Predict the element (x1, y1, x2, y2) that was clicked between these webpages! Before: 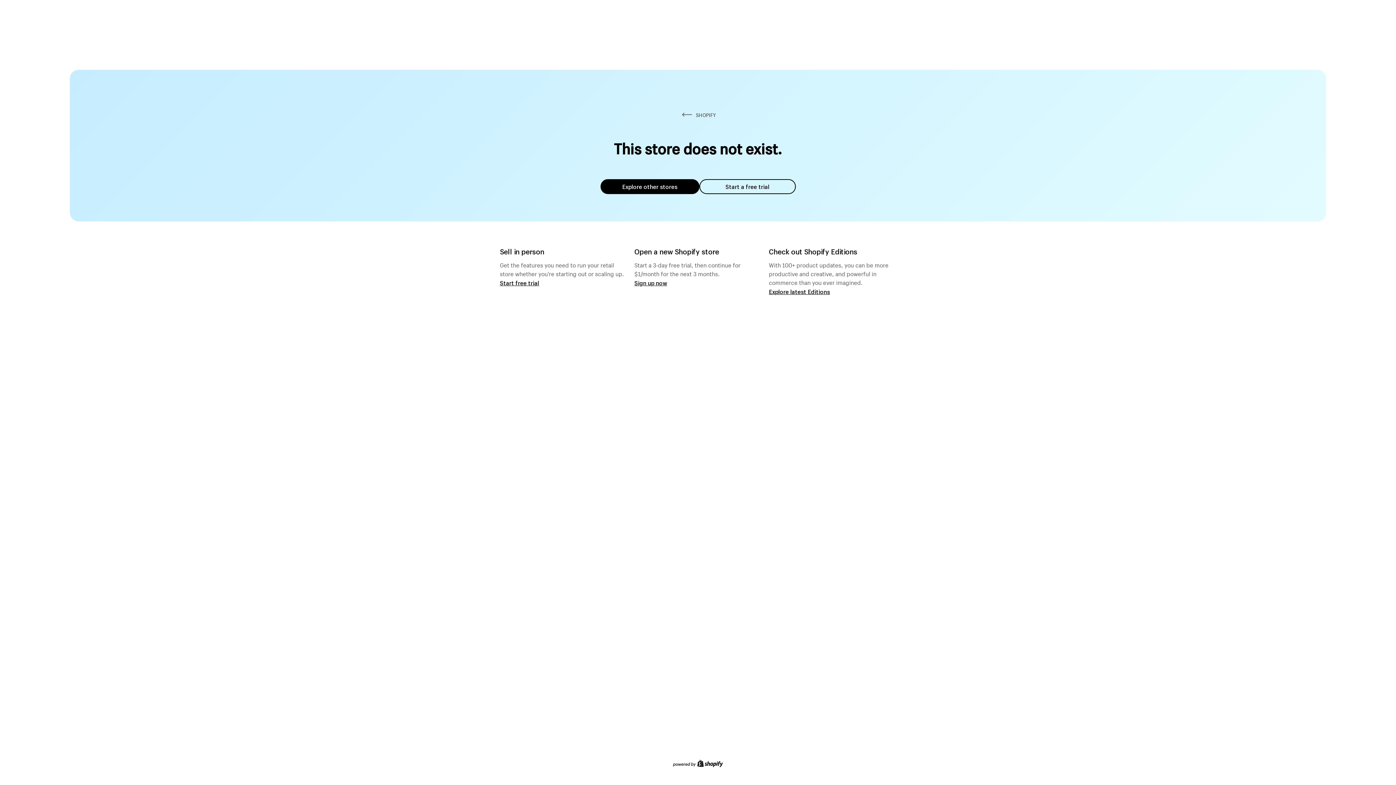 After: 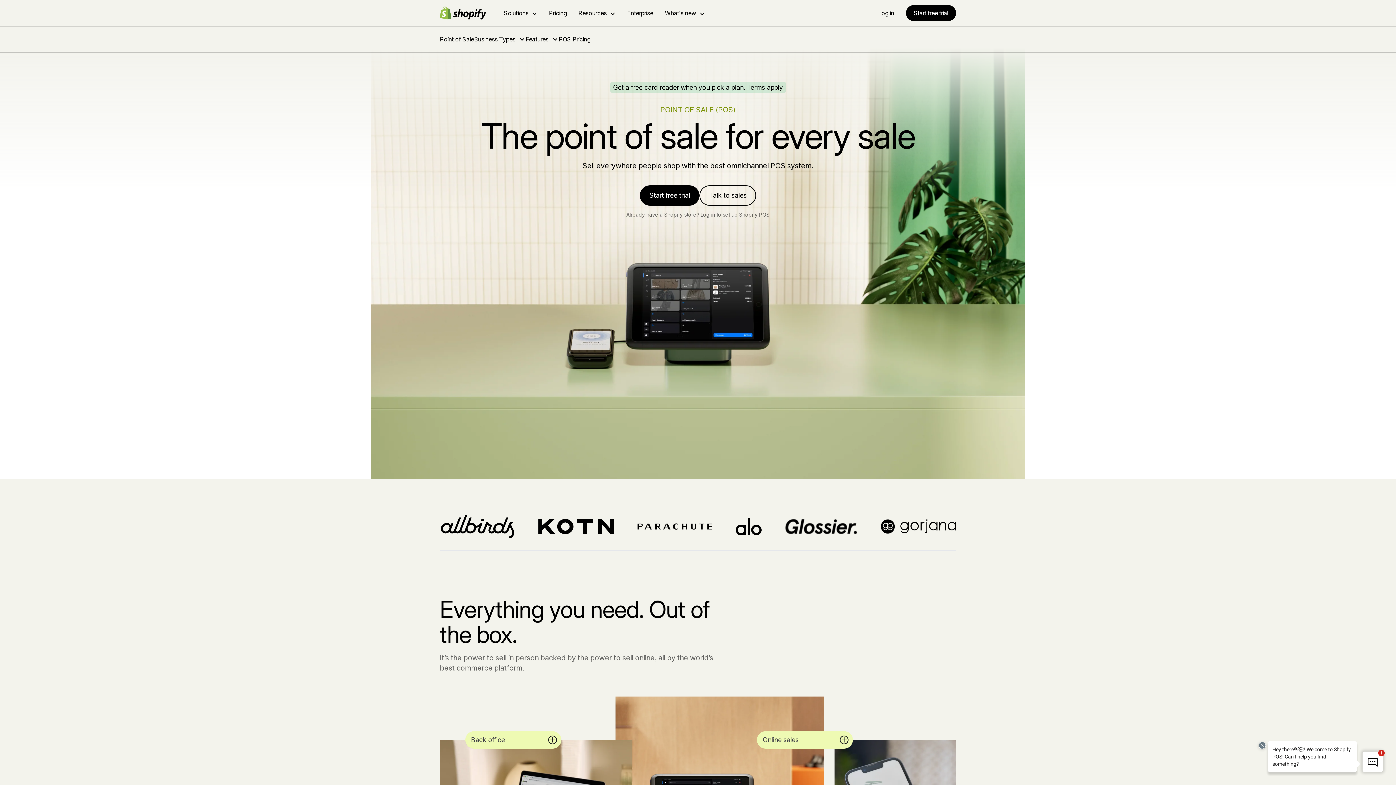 Action: label: Start free trial bbox: (500, 279, 539, 286)